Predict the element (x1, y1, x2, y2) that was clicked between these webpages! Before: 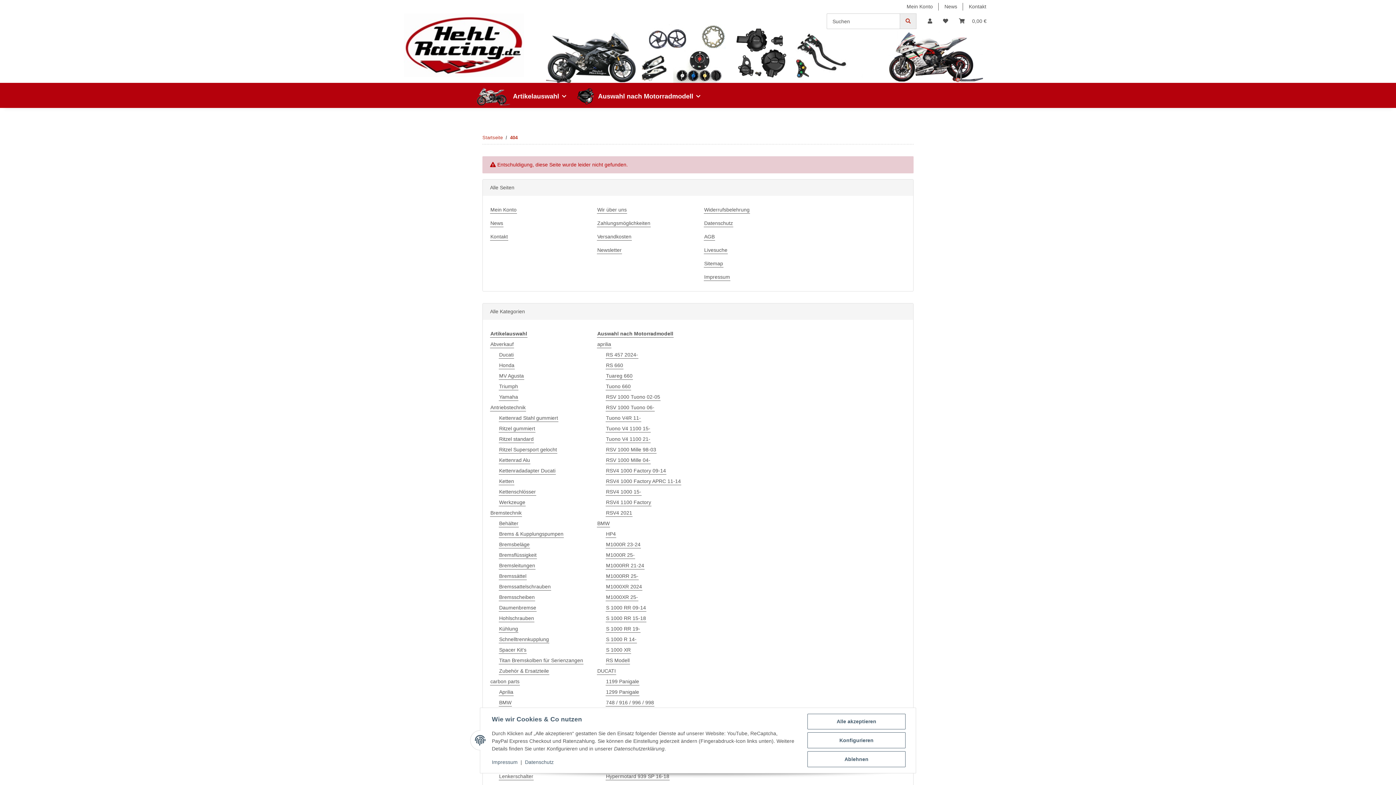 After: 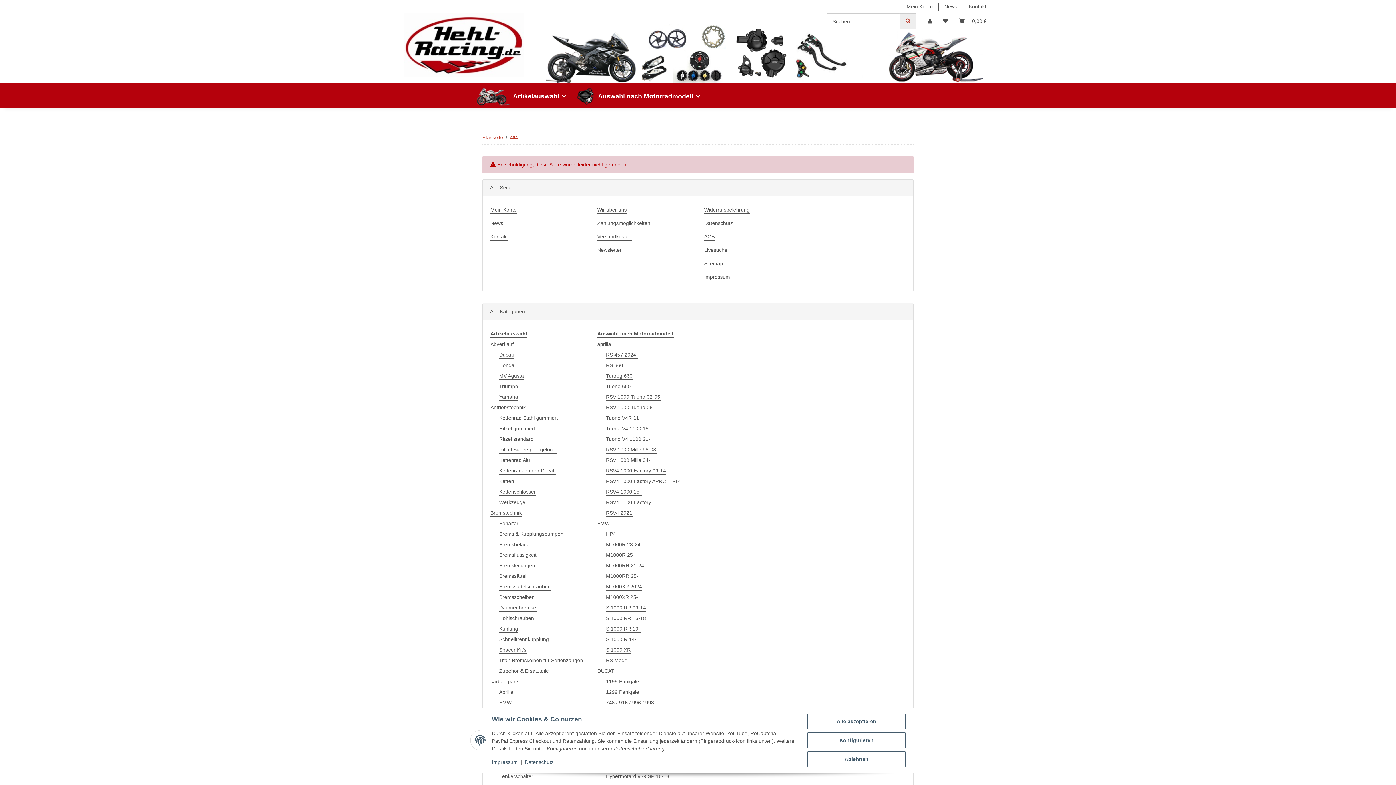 Action: bbox: (900, 13, 916, 29) label: Suchen